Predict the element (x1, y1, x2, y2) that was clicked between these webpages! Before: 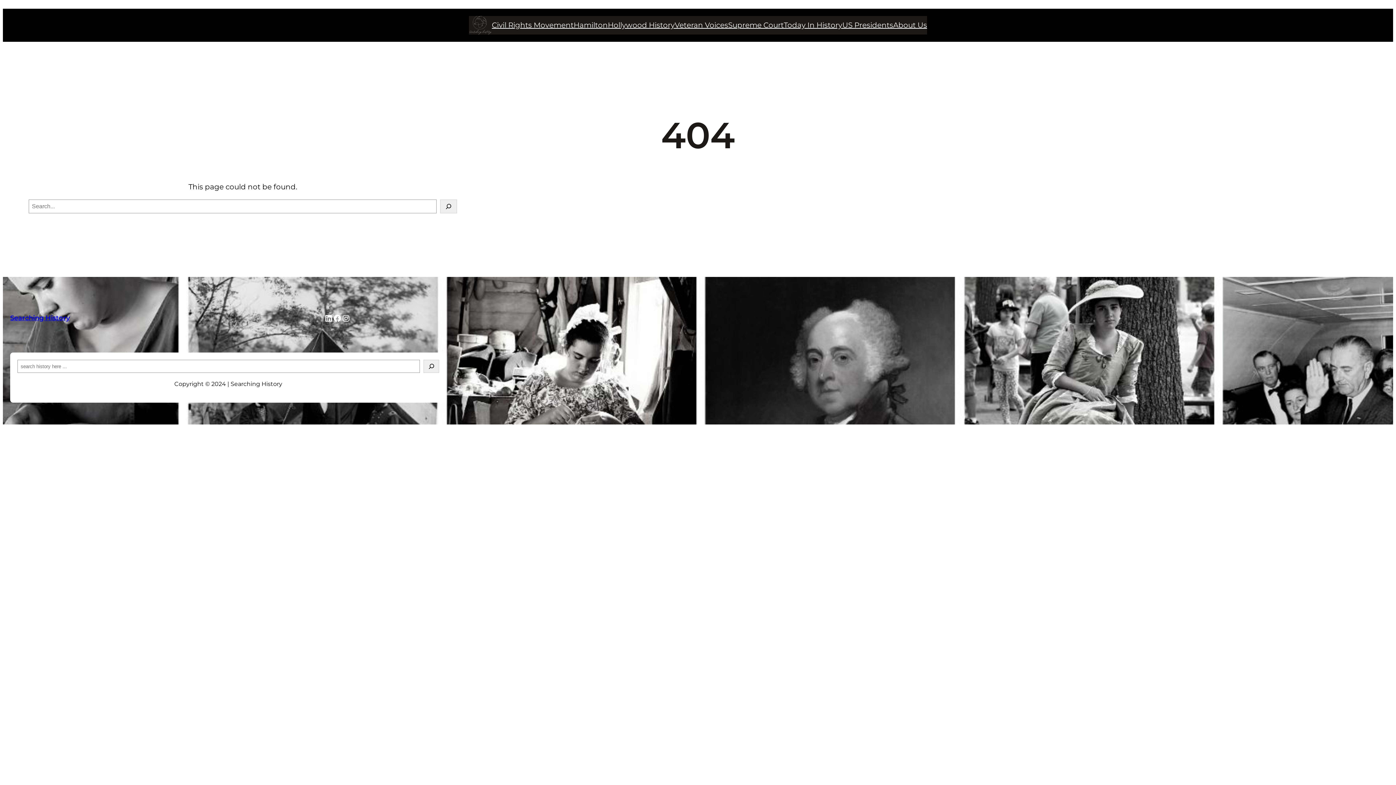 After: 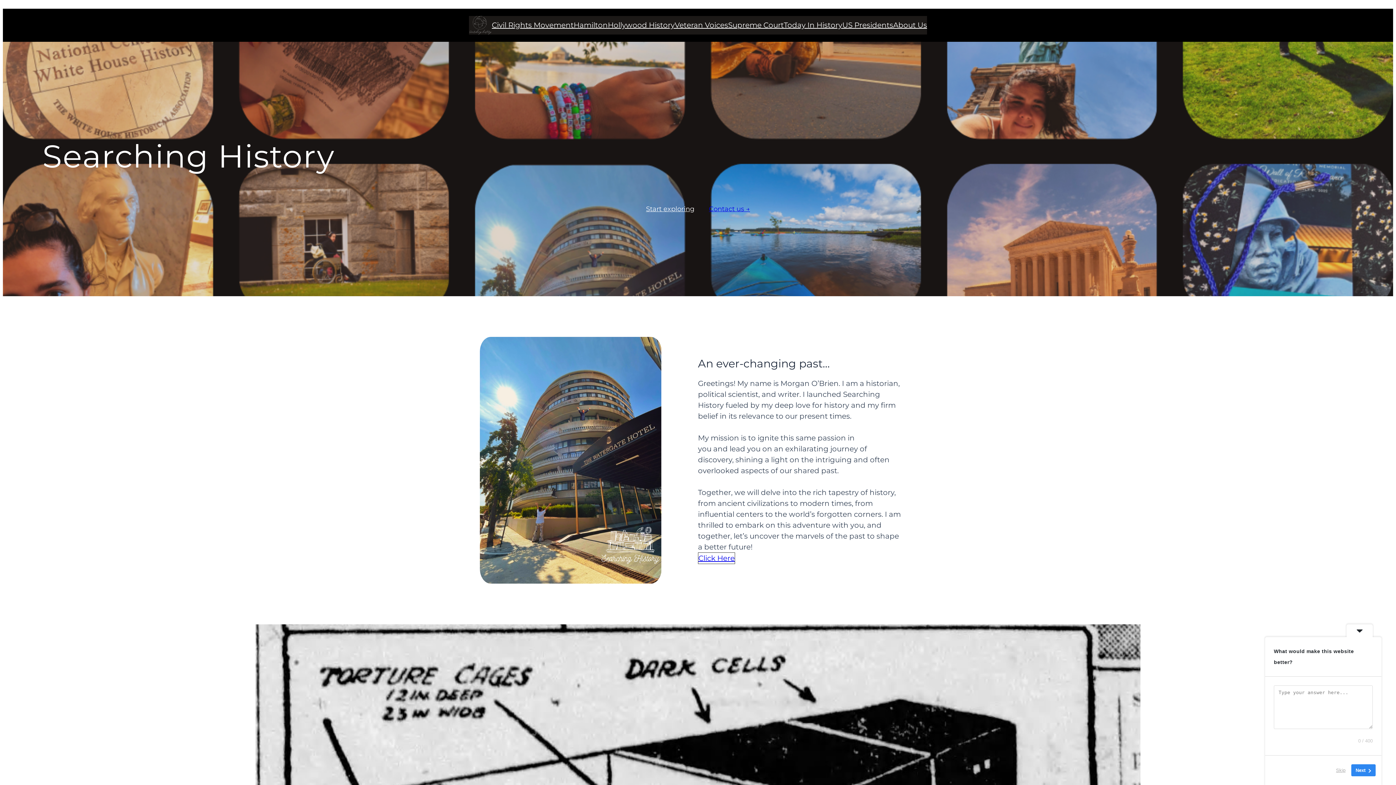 Action: label: Searching History bbox: (10, 314, 69, 322)